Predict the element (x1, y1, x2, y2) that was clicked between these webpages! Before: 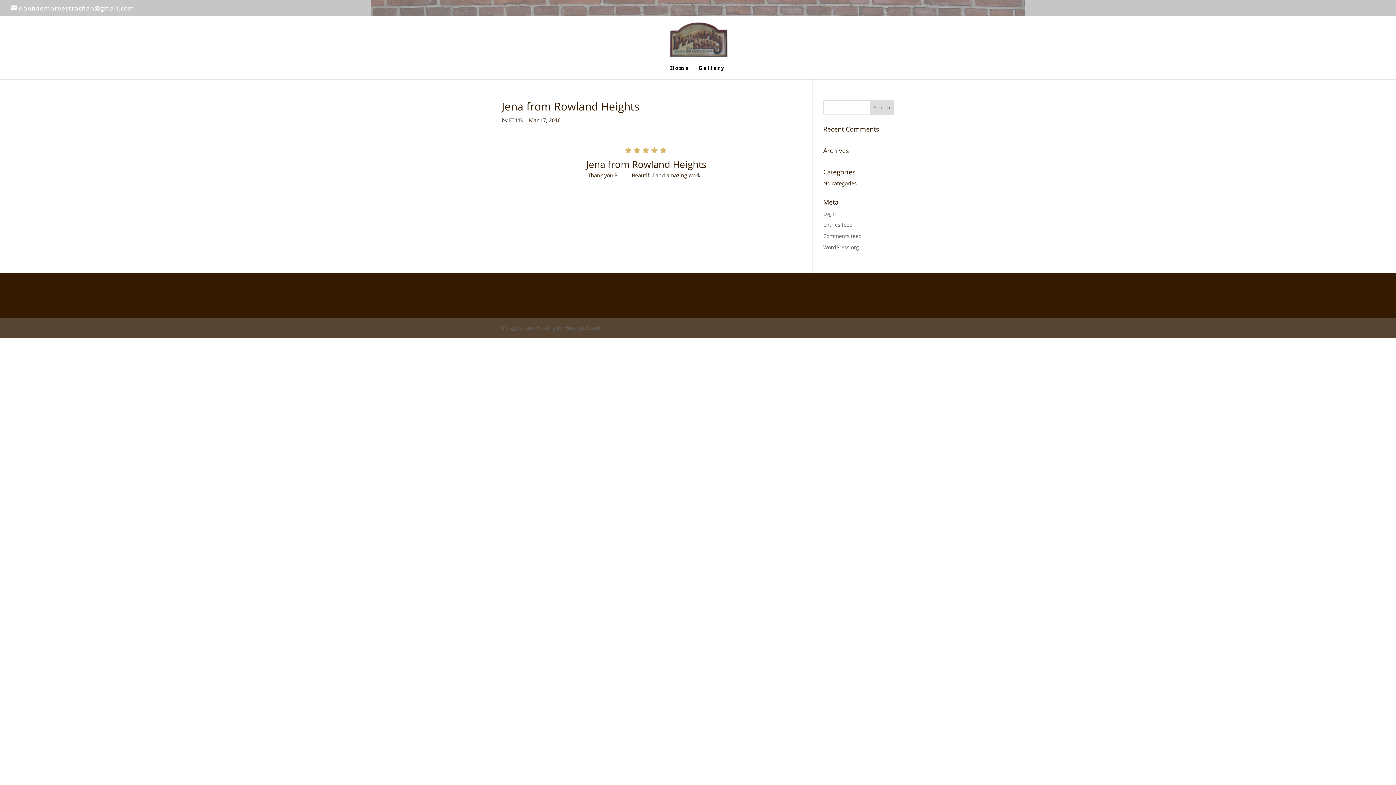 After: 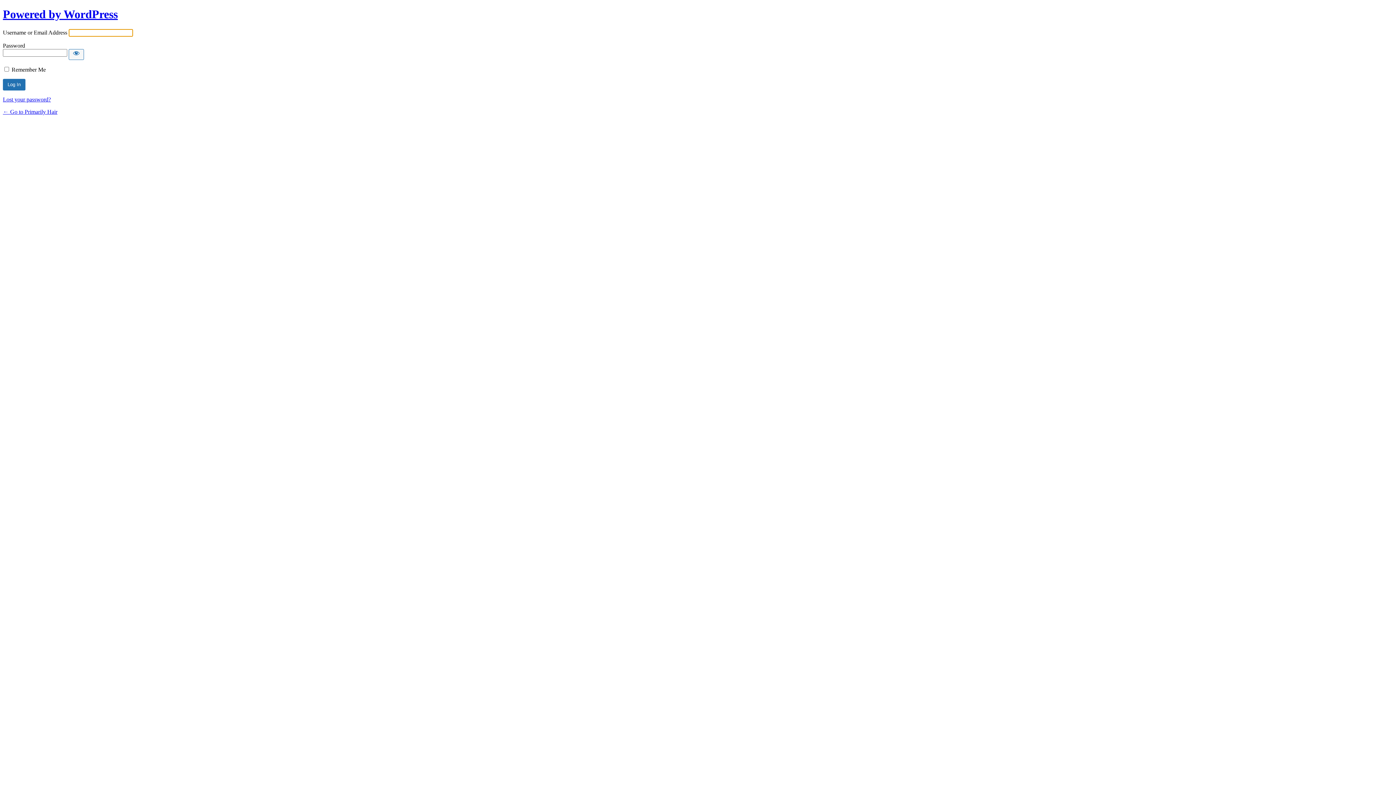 Action: bbox: (823, 210, 838, 216) label: Log in